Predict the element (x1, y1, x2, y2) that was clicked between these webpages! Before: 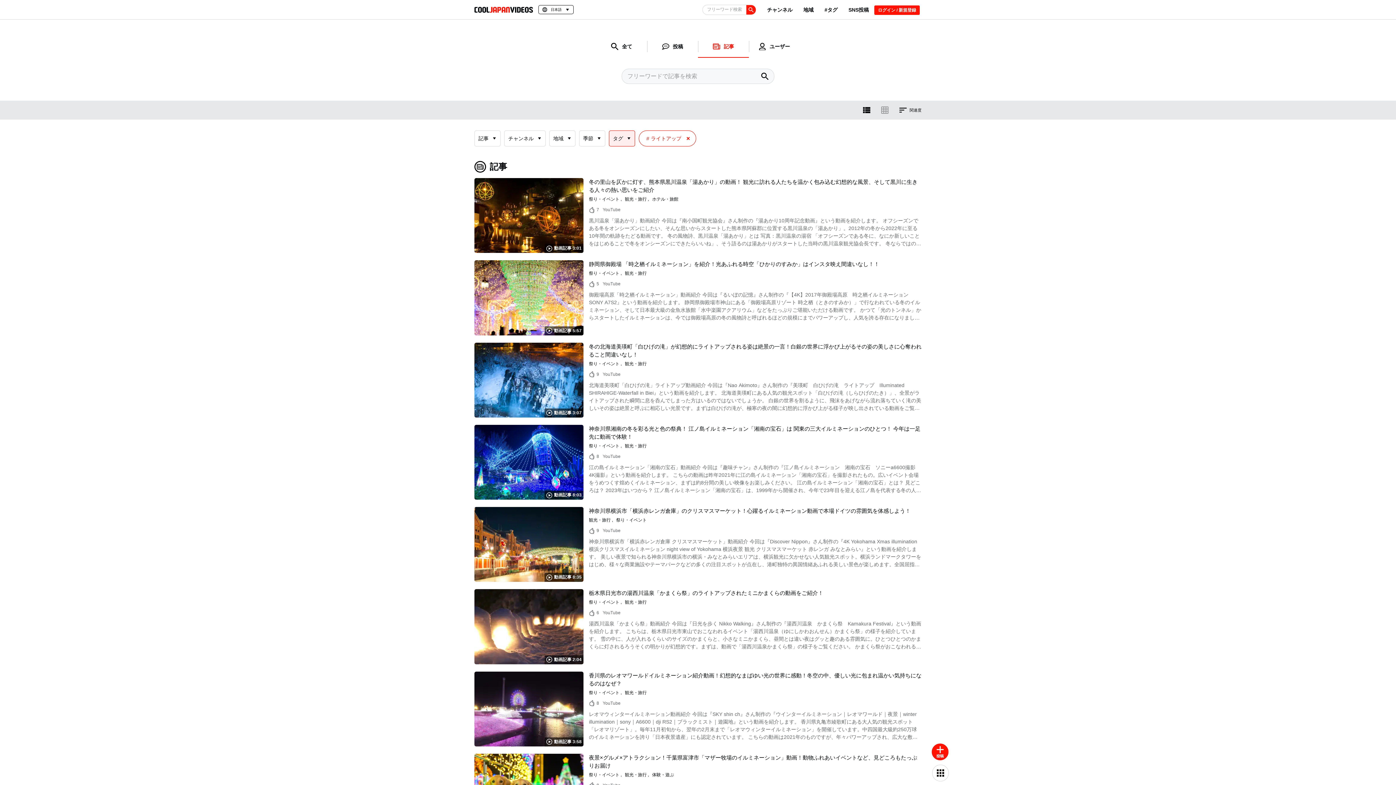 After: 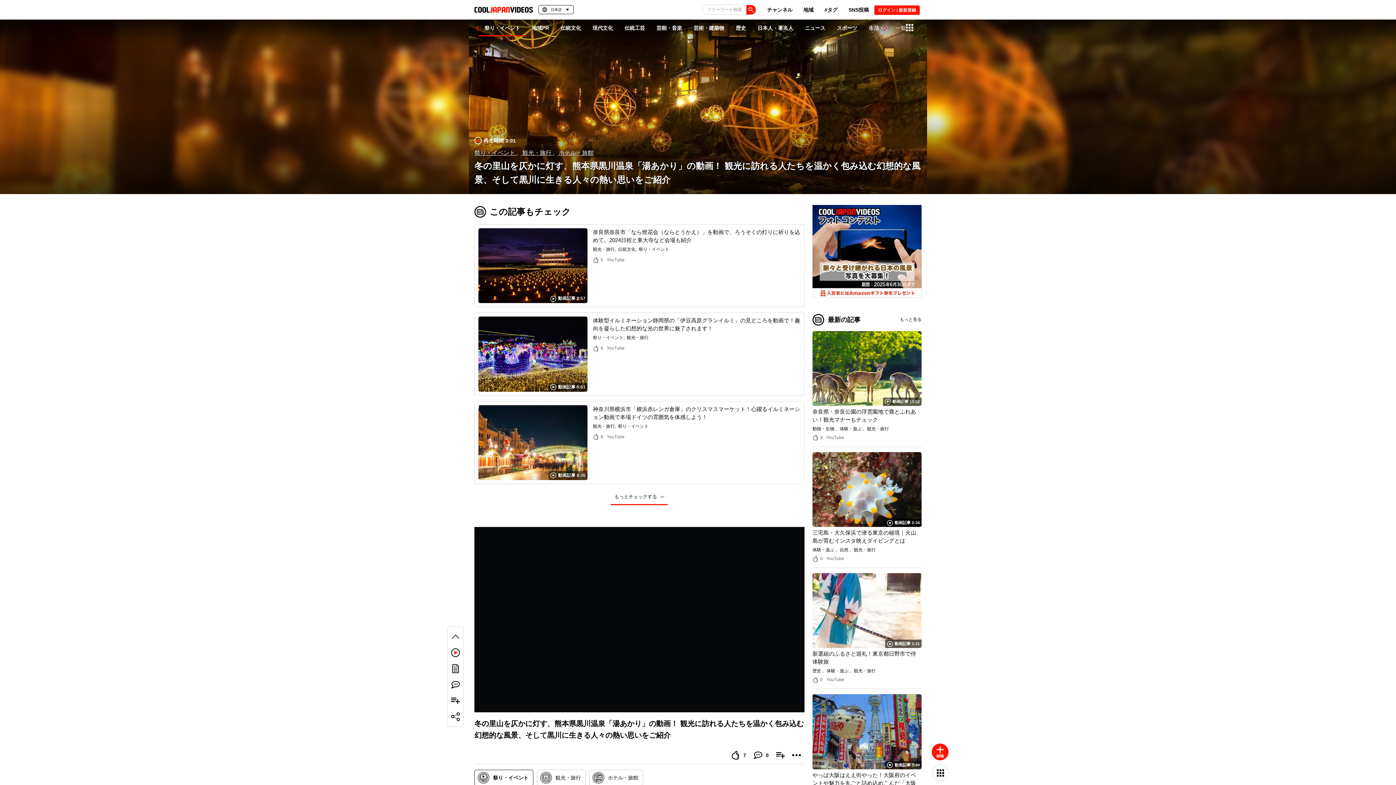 Action: label: 動画記事 3:01
冬の里山を仄かに灯す、熊本県黒川温泉「湯あかり」の動画！ 観光に訪れる人たちを温かく包み込む幻想的な風景、そして黒川に生きる人々の熱い思いをご紹介
祭り・イベント  観光・旅行  ホテル・旅館
7
YouTube
黒川温泉「湯あかり」動画紹介 今回は『南小国町観光協会』さん制作の『湯あかり10周年記念動画』という動画を紹介します。 オフシーズンである冬をオンシーズンにしたい、そんな思いからスタートした熊本県阿蘇郡に位置する黒川温泉の「湯あかり」。2012年の冬から2022年に至る10年間の軌跡をたどる動画です。 冬の風物詩、黒川温泉「湯あかり」とは 写真：黒川温泉の湯宿 「オフシーズンである冬に、なにか新しいことをはじめることで冬をオンシーズンにできたらいいね」、そう語るのは湯あかりがスタートした当時の黒川温泉観光協会長です。 冬ならではの黒川温泉郷の静寂な風景をご覧いただけます。 【動画】0:20～ 雪が舞い、美しい川のせせらぎの音 日本各地から聞こえてくる竹害（ちくがい：かつて筍を採るために栽培されていた孟宗竹の竹林が放置され、周囲の植生に孟宗竹が無秩序に侵入する現象）問題。こちら黒川温泉郷も例外ではありません。放置竹林が増え竹害に苦慮する日々が続いていました。 そんな状況下にあった黒川温泉は、美しい里山の環境維持を目指し、竹林の間伐、再生に取り組みました。新しい観光スポットとなった「湯あかり」は、こうした竹害対策活動の一環でもあります。竹害と呼ばれる自然界の変化を、黒川温泉の人たちは観光資源に変換させてみせたのです。2022年に10周年を迎えた「湯あかり」、今では南小国町全体に広がるまでになりました。 歴史ある観光地において、新しいことをはじめることは容易ではありません。そして、続けることはさらに困難を伴います。黒川温泉では代替わりした若いパワーが、先人の言葉である「黒川温泉一旅館」イズムをしっかり受け継ぎ、いまに活かしながら「全体のことは共に考え、共にやる」の精神で「湯あかり」を生み、育て、成長させながら続けてきたのです。 写真：黒川温泉の「湯あかり」 湯あかりは、球体状の鞠灯篭と、筒状で高さ2ｍほどの筒灯篭（竹灯籠）があります。川沿いや神社など、町や自然の景観に溶け込むように配置しライトアップしています。仄かな灯りのイルミネーションが冬の冷たい空気に溶け込み、インスタ映えするシーンとして近年人気を博すようになりました。 「黒川温泉一旅館」について語る黒川温泉協会長 【動画】0:52～ 先代たちが行動して作った「黒川は地域全体で一つの旅館である」との理念 黒川温泉 湯あかり、ライトアップ時期をご紹介 写真：黒川温泉の「湯あかり」 10周年を迎えた年には、2021年12月18日（土）～ 2022年4月3日（日）の期間に行われました。ライトアップ時間は日没から22:00まで。場所は、丸鈴橋～川端通り沿い、やまびこ旅館付近、地蔵堂、旅館組合、黒川温泉バス停、黒川温泉明神様など、複数個所でライトアップが行なわれています。 夜の散歩を楽しむ多くのカップルの姿が見られ、黒川温泉の冬の風物詩となっています。例年、クリスマス頃から3月末頃まで行われるようなので、ぜひ事前にチェックして訪れてみてください。 黒川温泉 湯あかりが見える宿はこちら 写真：熊本県・黒川温泉 黒川温泉にはインスタ映えする人気のおすすめ温泉宿が多数あります。いくつかご紹介いたします（順不同）。湯あかり開催時期の宿泊や予約については、各温泉宿に直接お問い合わせください。 ・黒川温泉 やまびこ旅館 仙人風呂と呼ばれる大きな露天の岩風呂が評判の宿。人気の貸し切り風呂もあり、無料で自由に使える。畳、掘り炬燵、椅子テーブルから場所を選べる食事処。山の幸中心の食事。 ・黒川温泉　いこい旅館 有名な美人の湯。温泉街の街並みに近い立地。食事は、旅館自家農場で収穫した地野菜を使用した体にやさしい和食。 ・旅館こうの湯 最深1m62cmの日本一深い「立ち湯」がある宿。客室は全9室「離れ」形式、全客室に源泉かけ流しの客室露天風呂付き。地産地消にこだわりぬいた料理を提供。 黒川温泉「湯あかり」まとめ 黒川温泉街では27ヶ所の露天風呂のうち、3つの温泉を選び入湯できる半年間有効の「入湯手形」があります。宿泊しなくても日帰り入浴ができるので、温泉好きにはもちろん、温泉宿の建築に興味のある人たちにも人気の手形、自分用のお土産として持ち帰ることもできます。もちろん入湯以外にも特典多数! 温泉めぐりをしながら、グルメの食べ歩きもおすすめです。お得に温泉三昧、グルメ三昧を思う存分お楽しみください。 この記事では、黒川温泉 湯あかりが見られる時期や、温泉宿、入湯手形の観光情報をお伝えしました。人気の宿や湯あかりの開催情報などは、ぜひ事前に調べた上で訪れてみてください。 【公式ホームページ】黒川温泉公式サイト｜熊本・阿蘇の温泉地 【トリップアドバイザー】黒川温泉 bbox: (474, 178, 921, 253)